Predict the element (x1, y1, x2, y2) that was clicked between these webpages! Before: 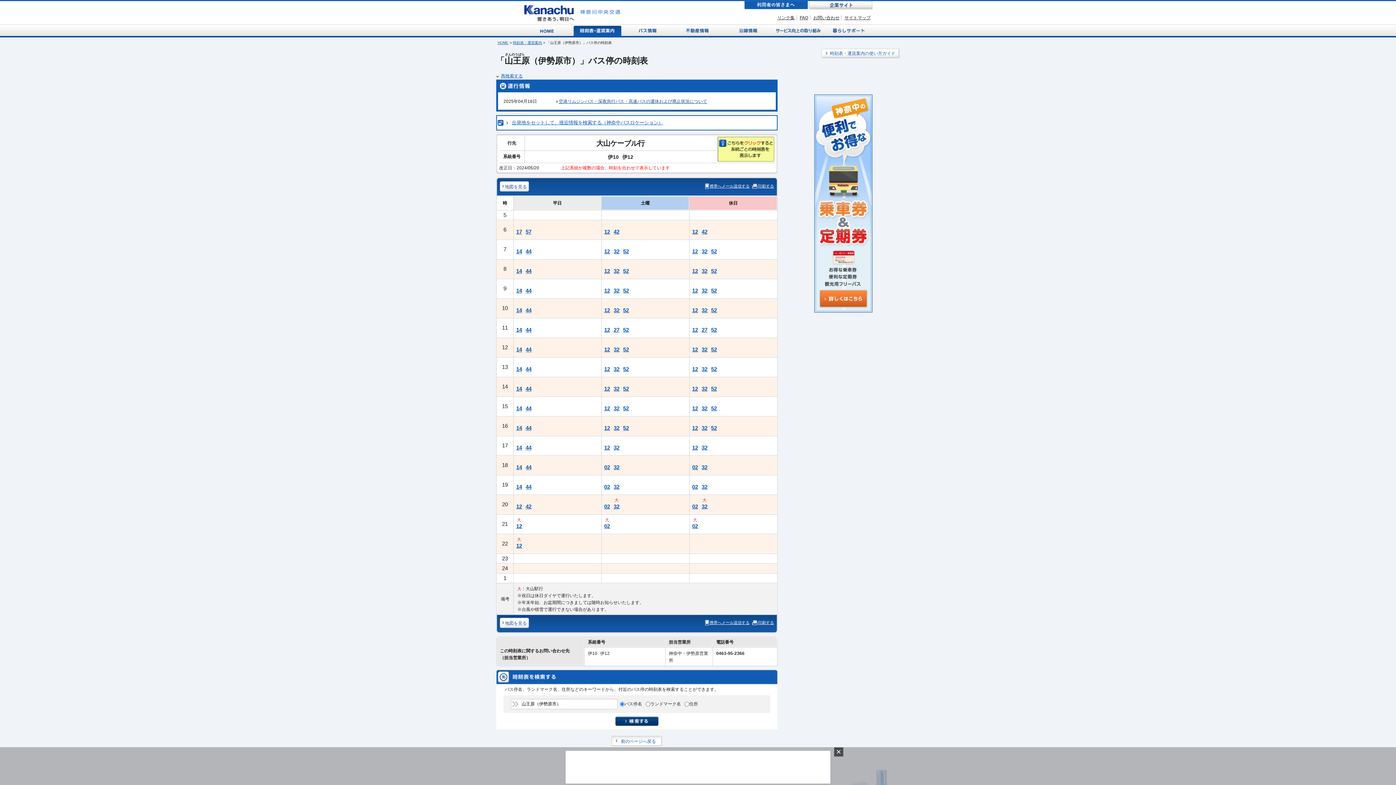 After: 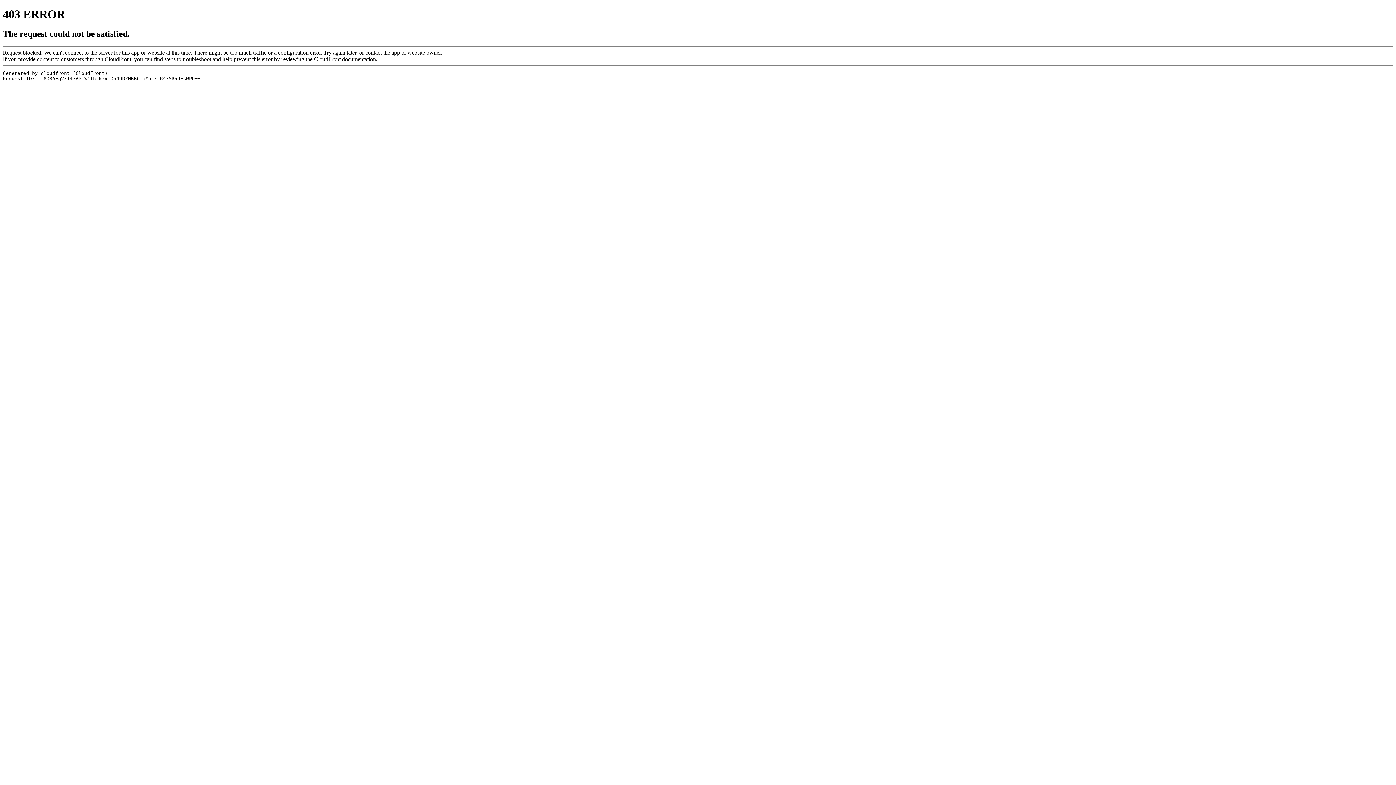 Action: label: 不動産情報 bbox: (674, 24, 722, 36)